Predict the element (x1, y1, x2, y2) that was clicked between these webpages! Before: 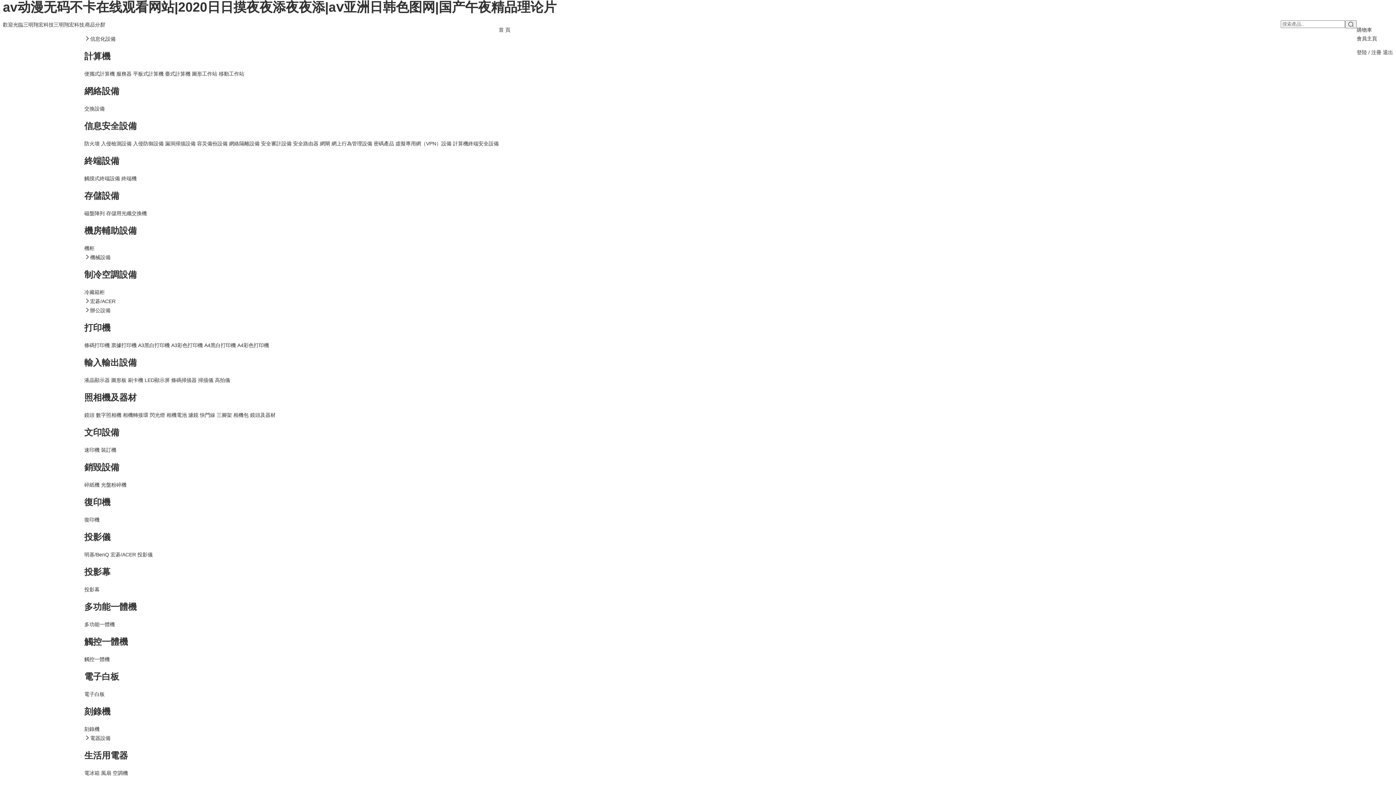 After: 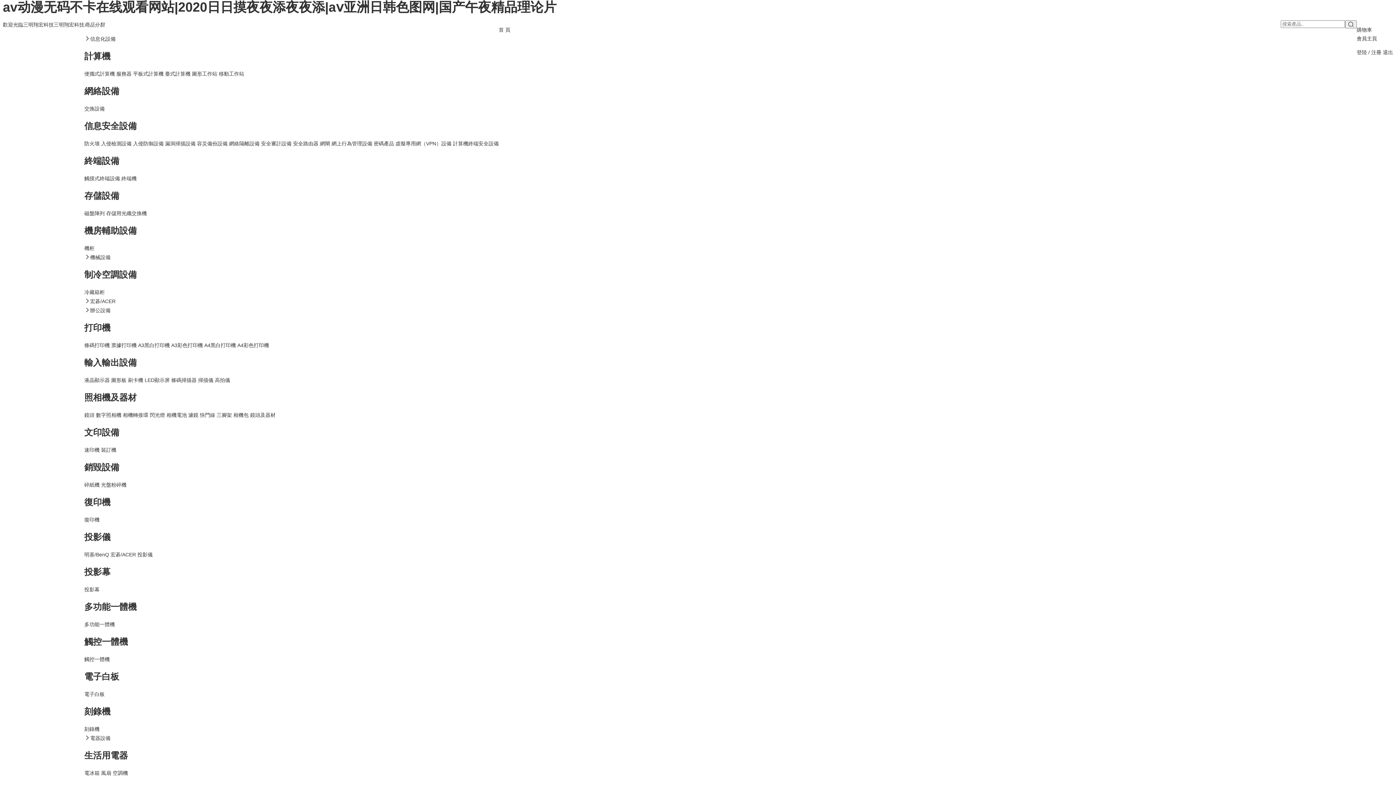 Action: label: 投影儀 bbox: (137, 552, 152, 557)